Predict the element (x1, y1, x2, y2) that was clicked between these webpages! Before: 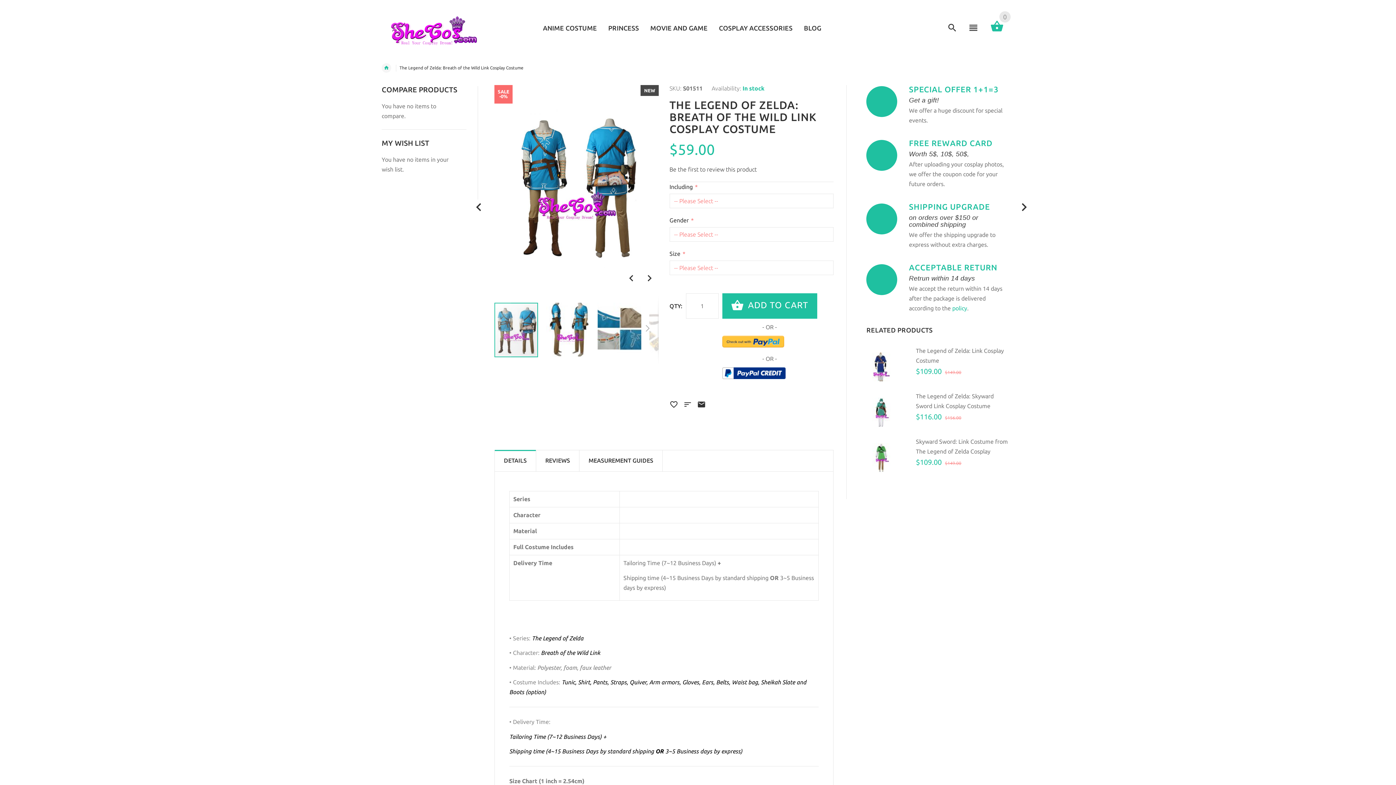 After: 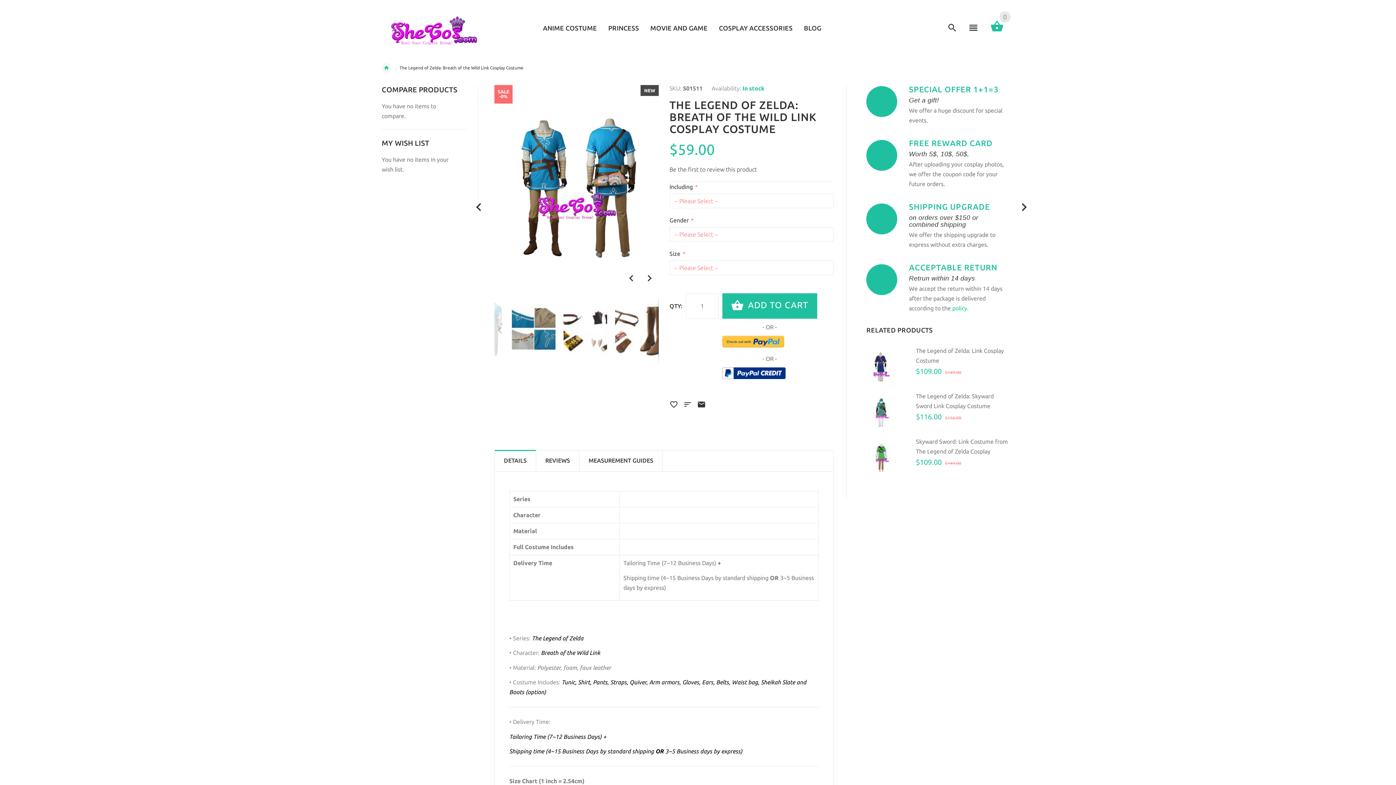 Action: bbox: (642, 294, 658, 365) label: Next